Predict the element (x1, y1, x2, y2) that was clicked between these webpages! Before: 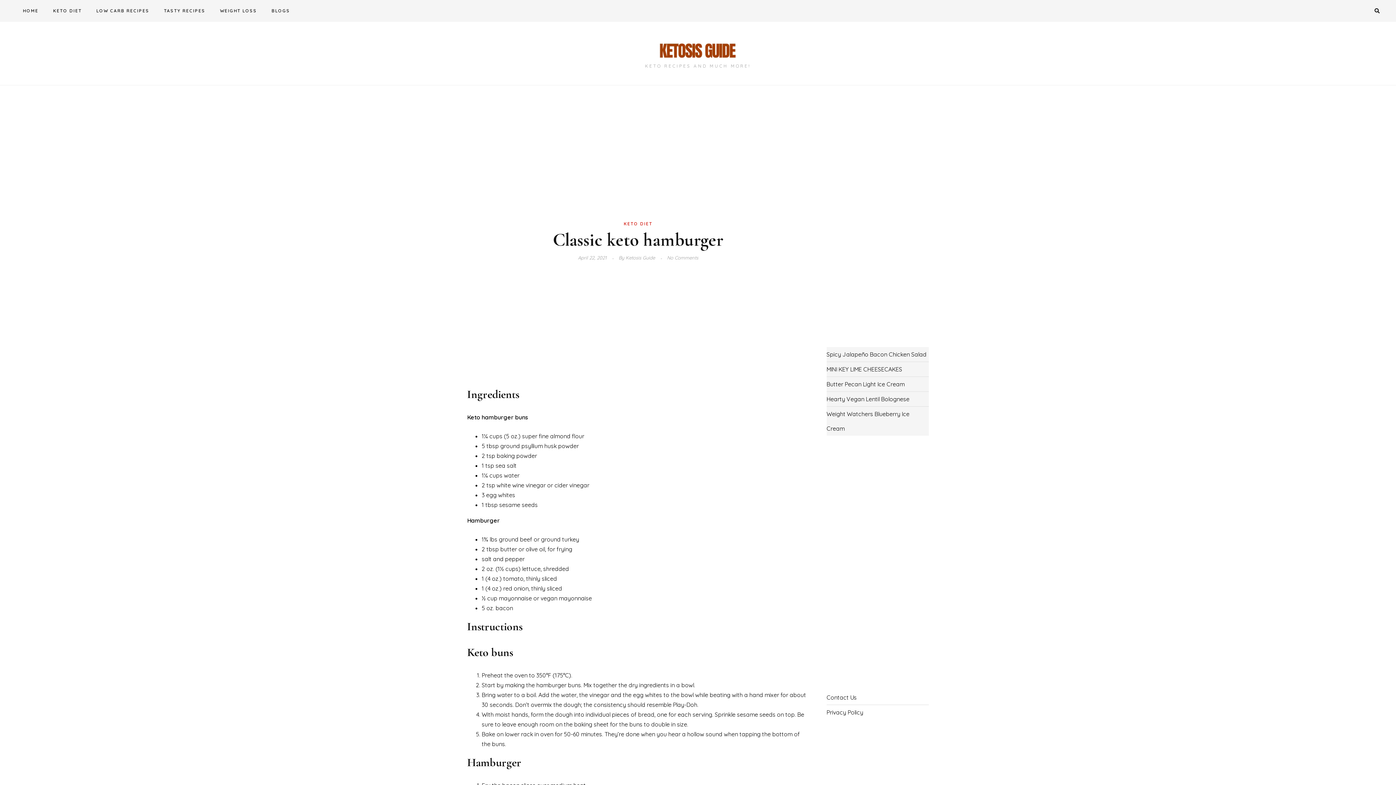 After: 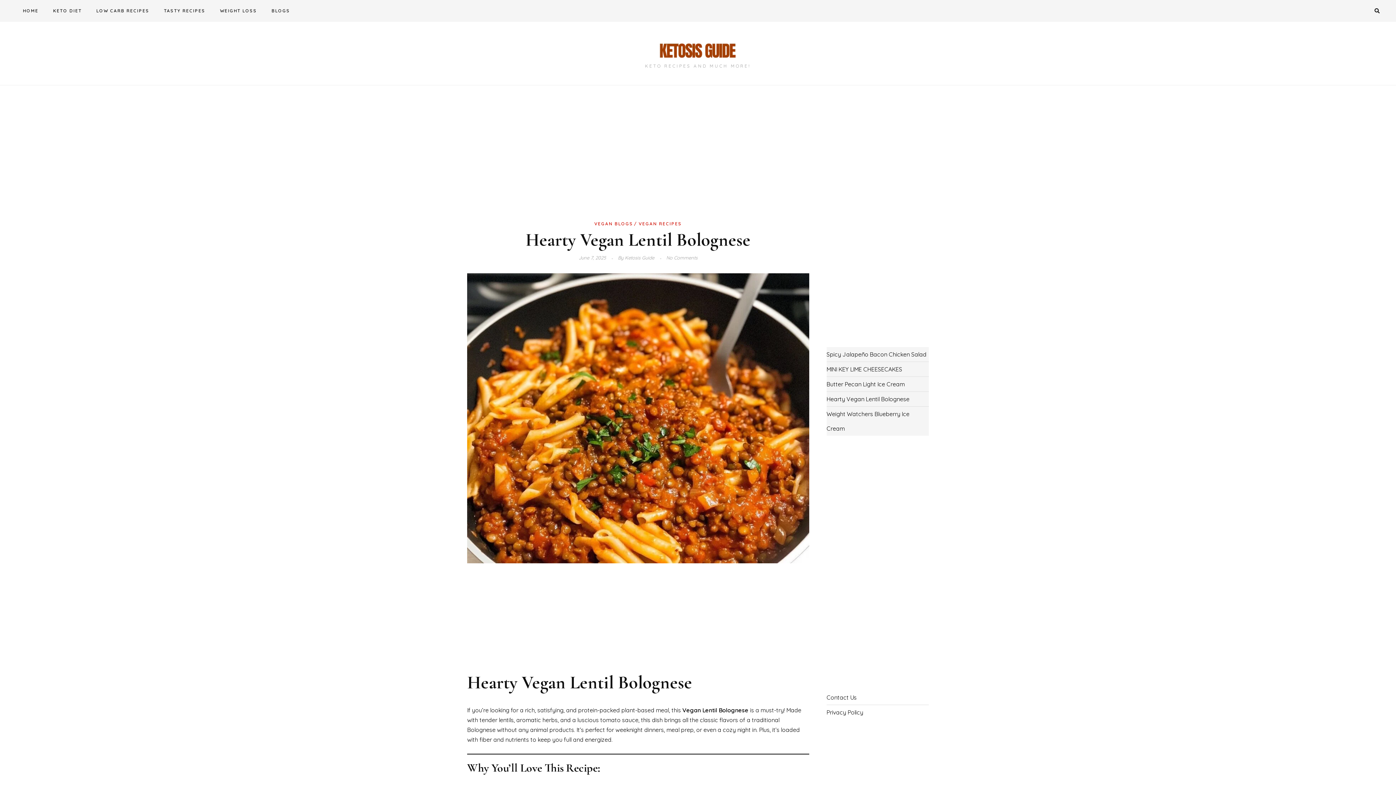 Action: label: Hearty Vegan Lentil Bolognese bbox: (826, 392, 909, 406)